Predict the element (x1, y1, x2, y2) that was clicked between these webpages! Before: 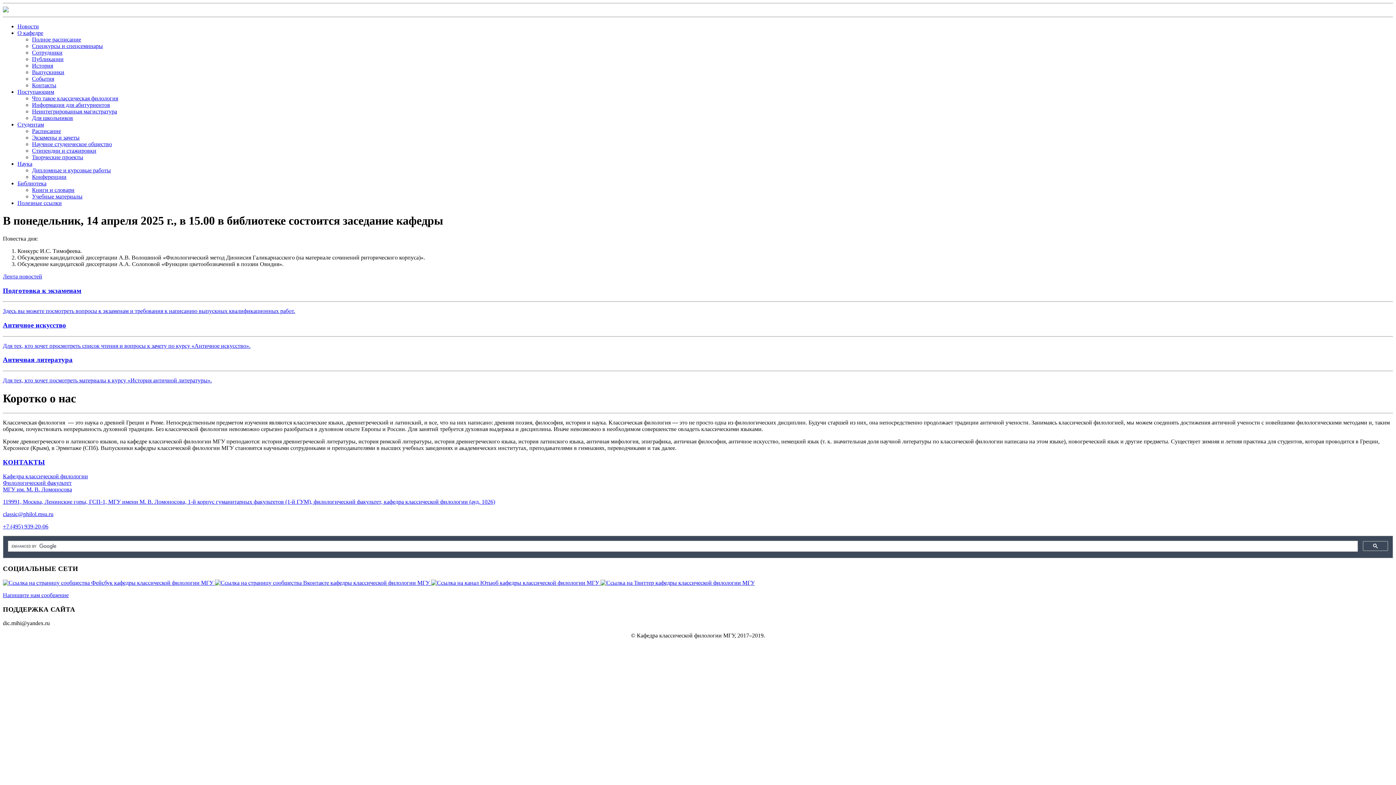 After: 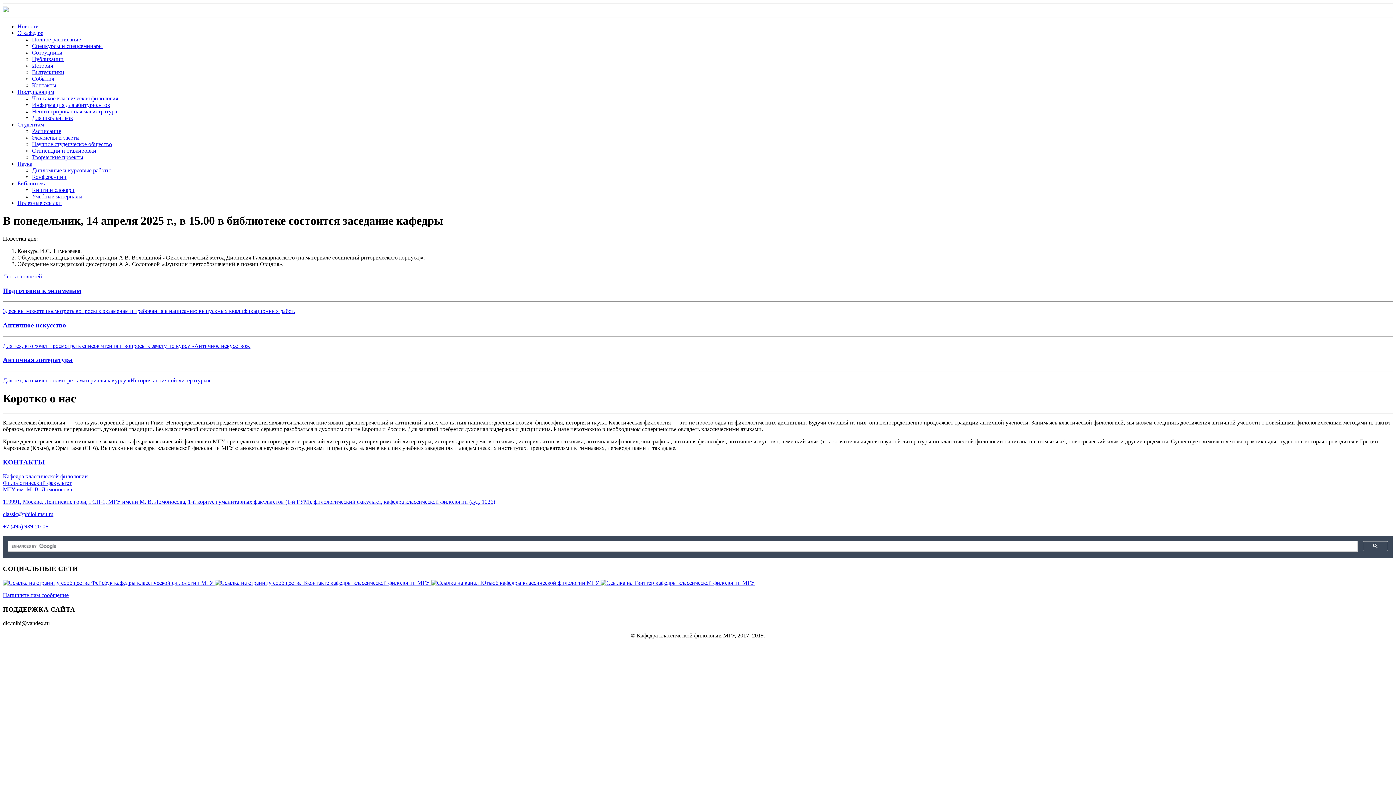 Action: bbox: (2, 321, 1393, 349) label: Античное искусство

Для тех, кто хочет просмотреть список чтения и вопросы к зачету по курсу «Античное искусство».